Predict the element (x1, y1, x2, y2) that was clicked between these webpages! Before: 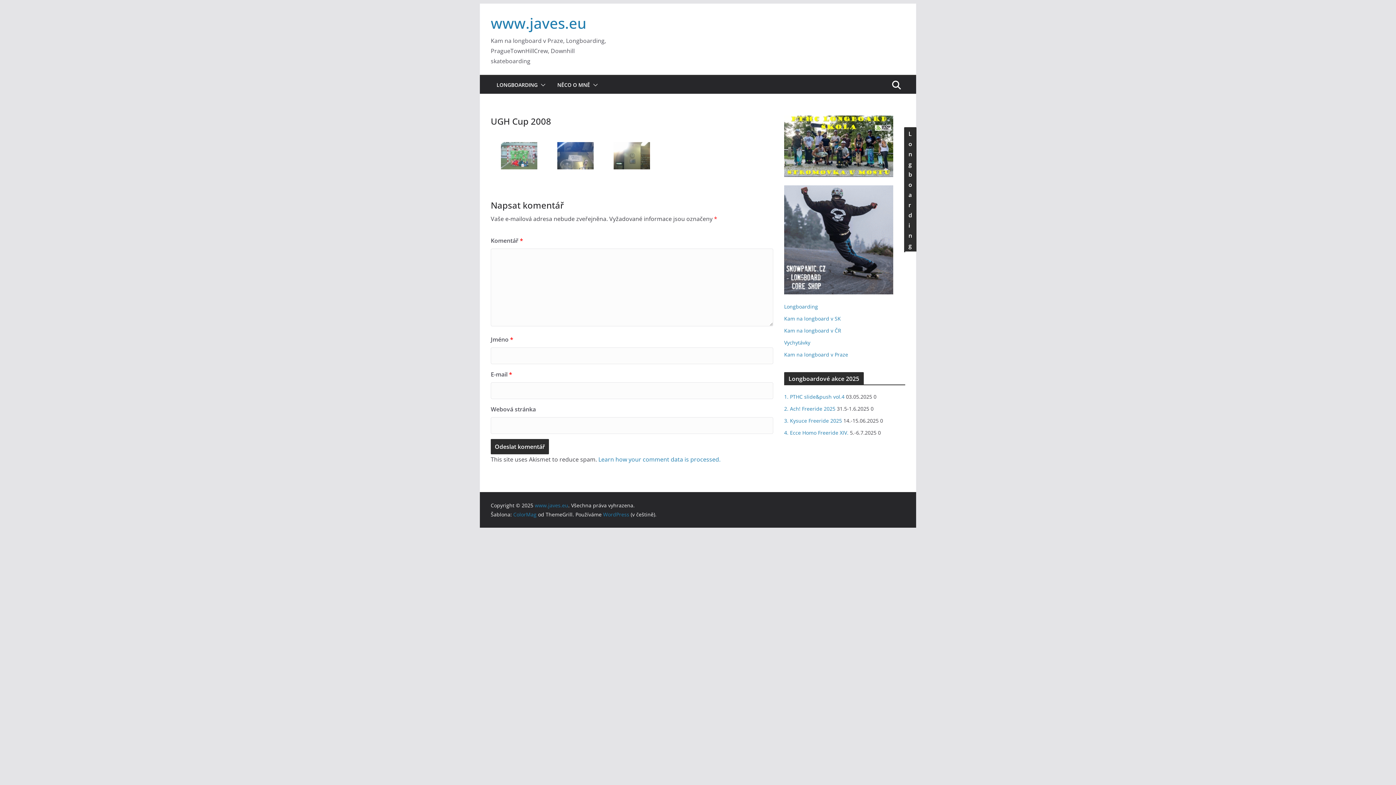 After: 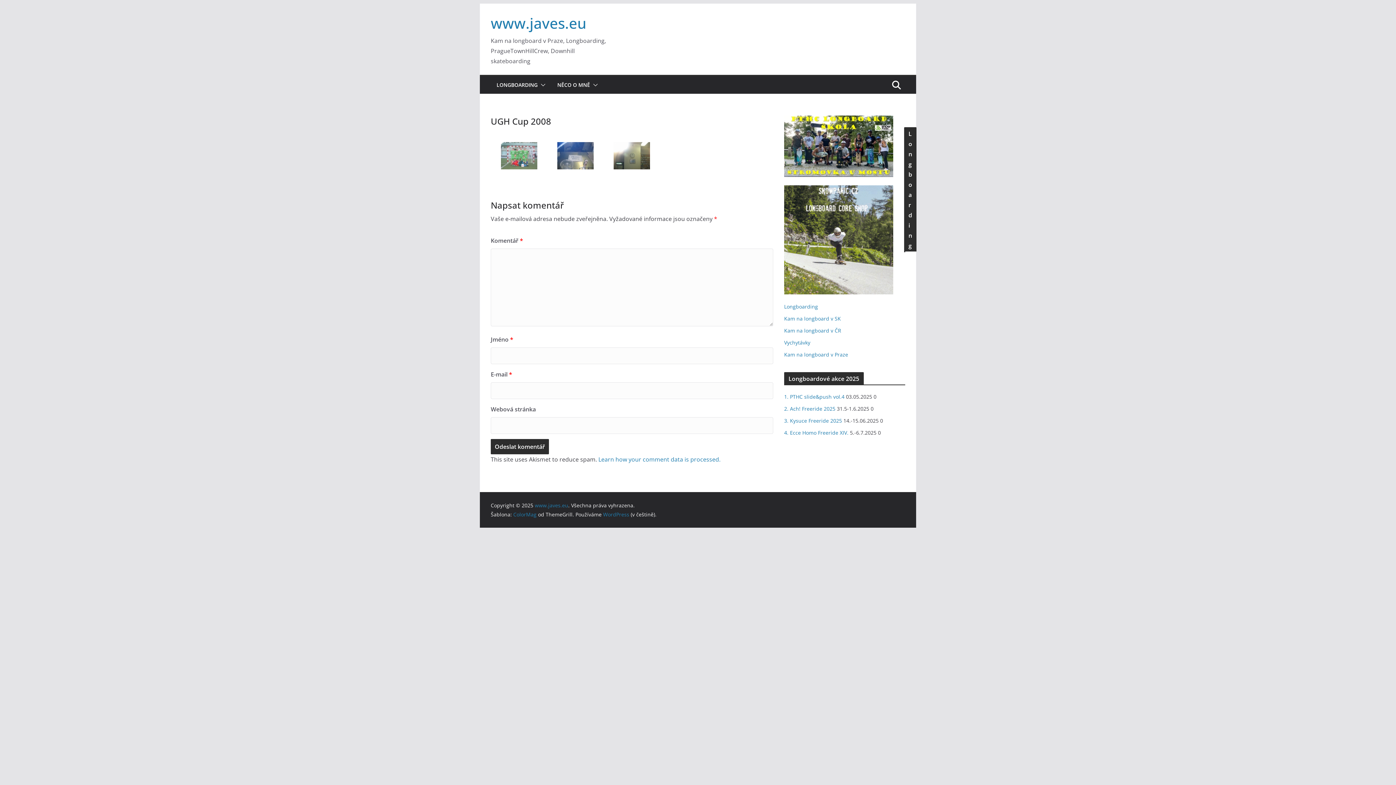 Action: bbox: (598, 455, 720, 463) label: Learn how your comment data is processed.